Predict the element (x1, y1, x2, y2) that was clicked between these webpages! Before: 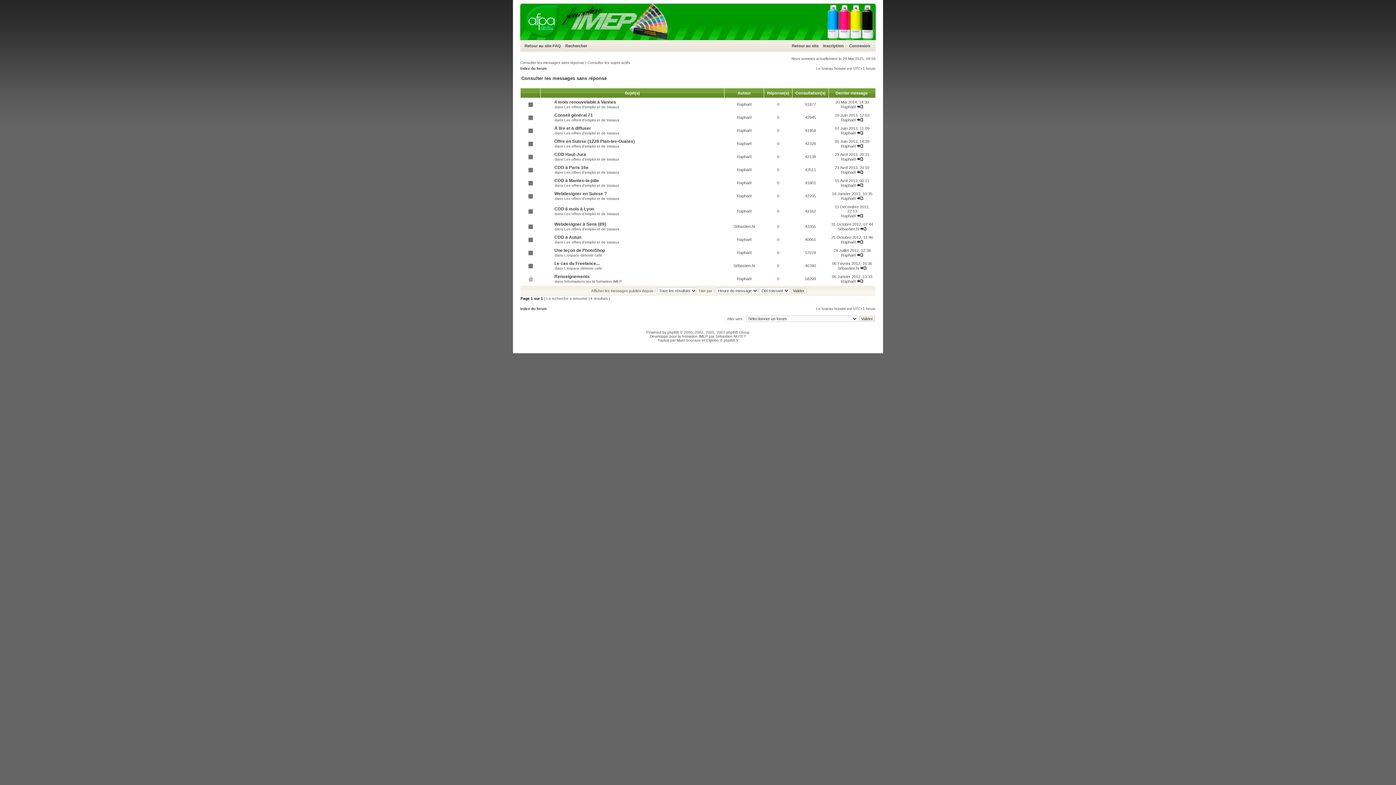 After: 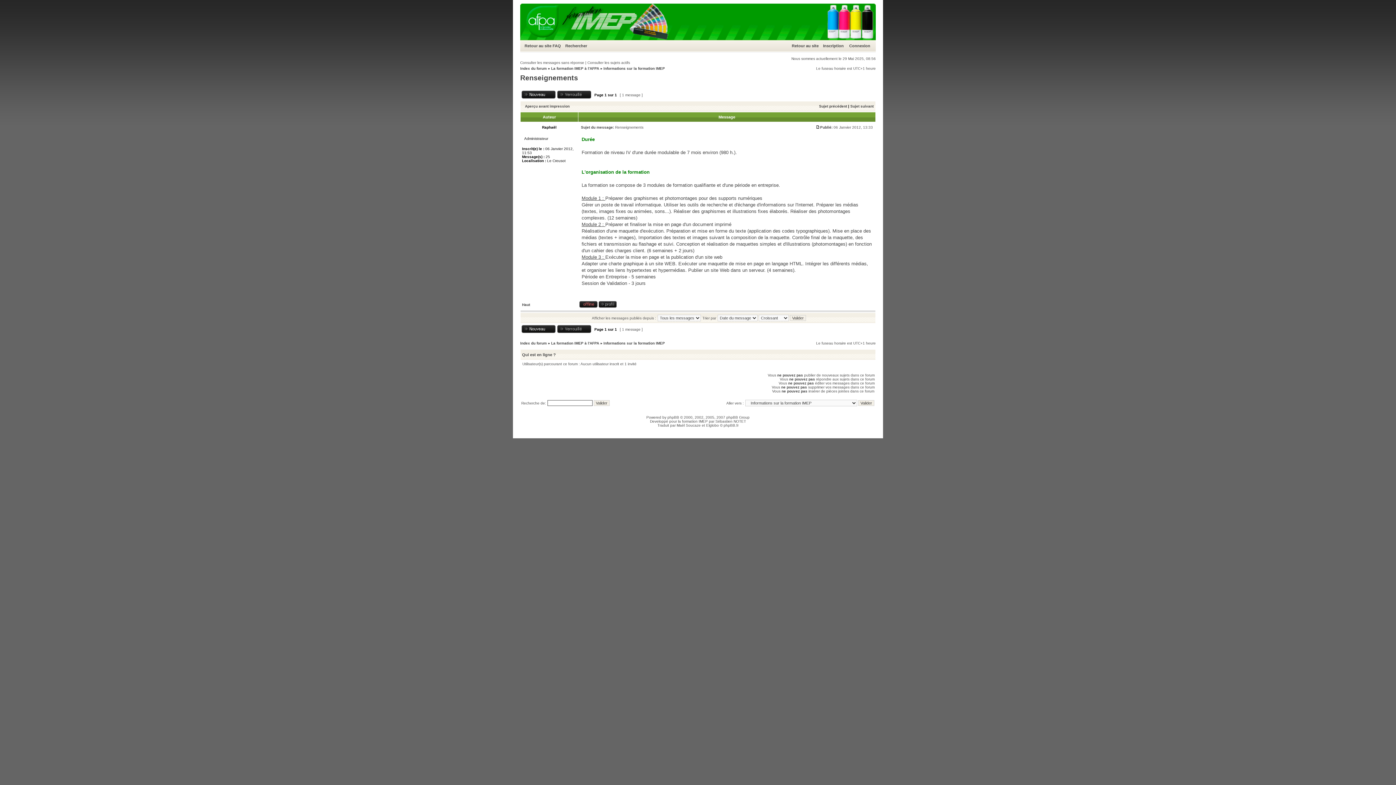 Action: label: Renseignements bbox: (554, 274, 589, 279)